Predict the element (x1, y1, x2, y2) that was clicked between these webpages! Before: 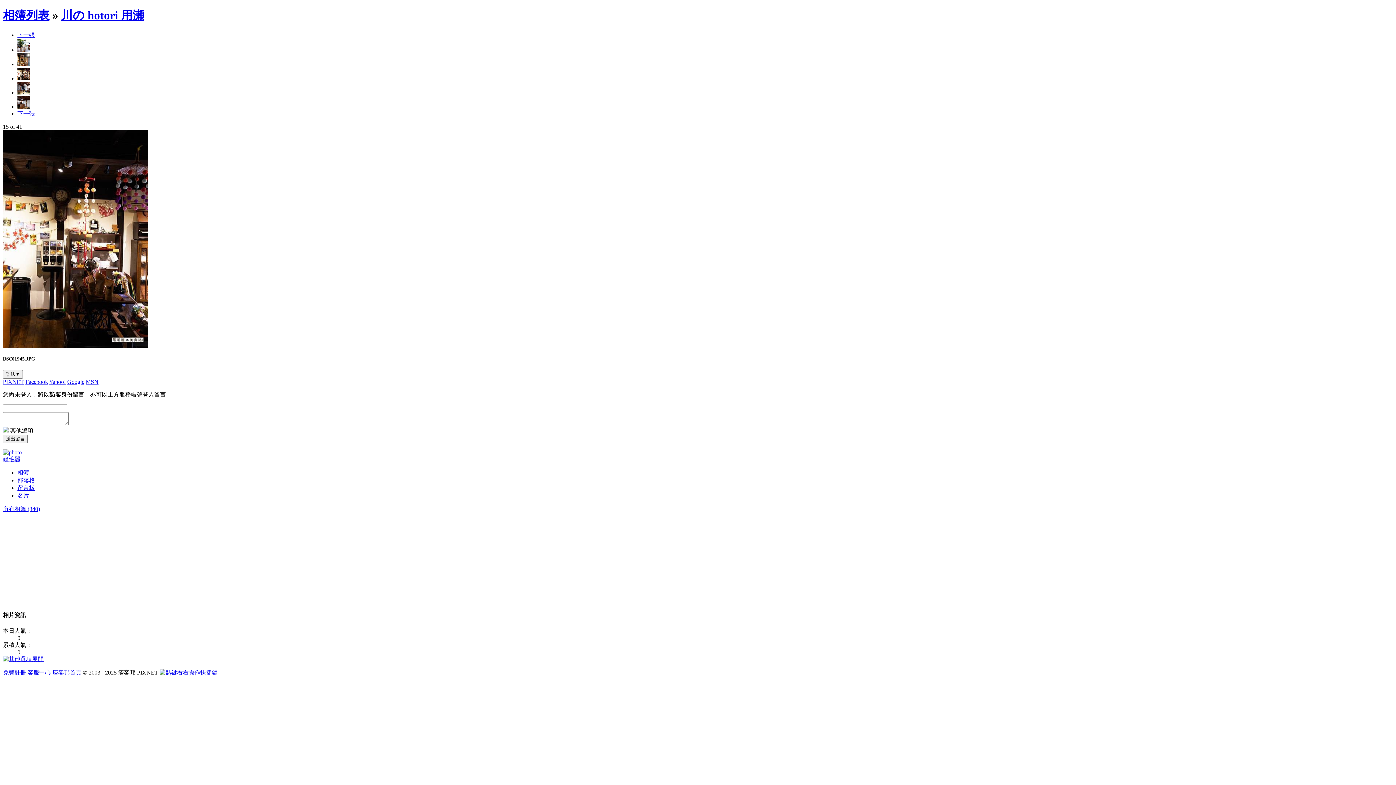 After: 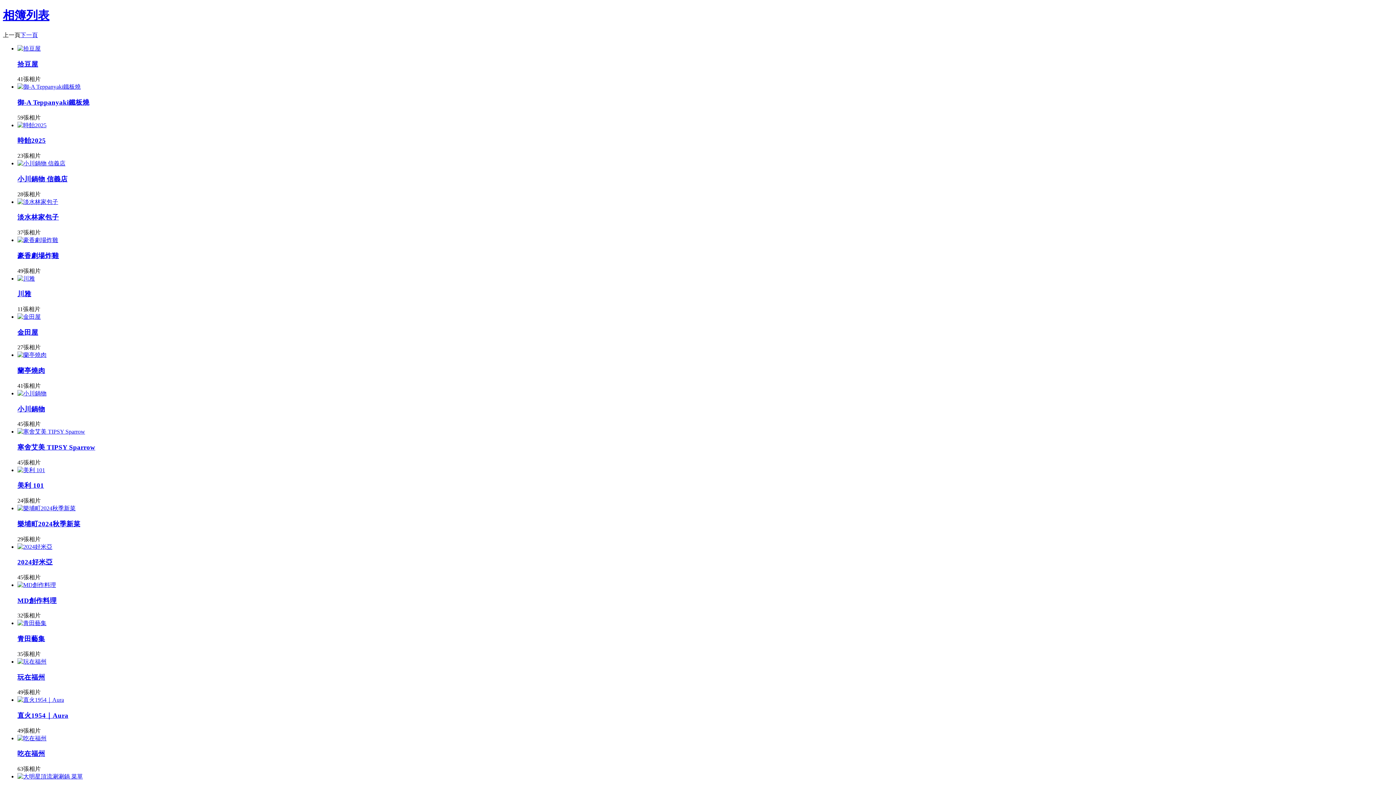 Action: bbox: (2, 8, 49, 21) label: 相簿列表